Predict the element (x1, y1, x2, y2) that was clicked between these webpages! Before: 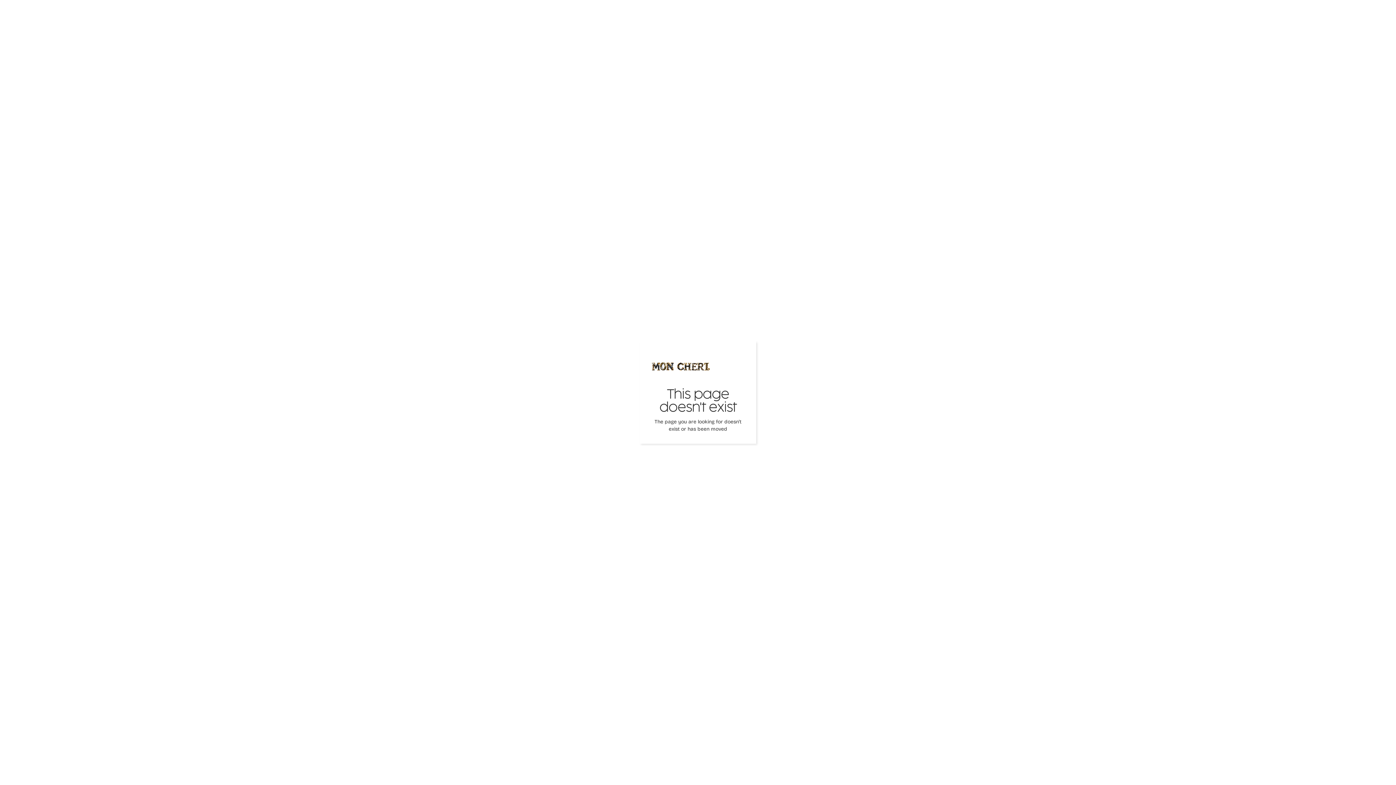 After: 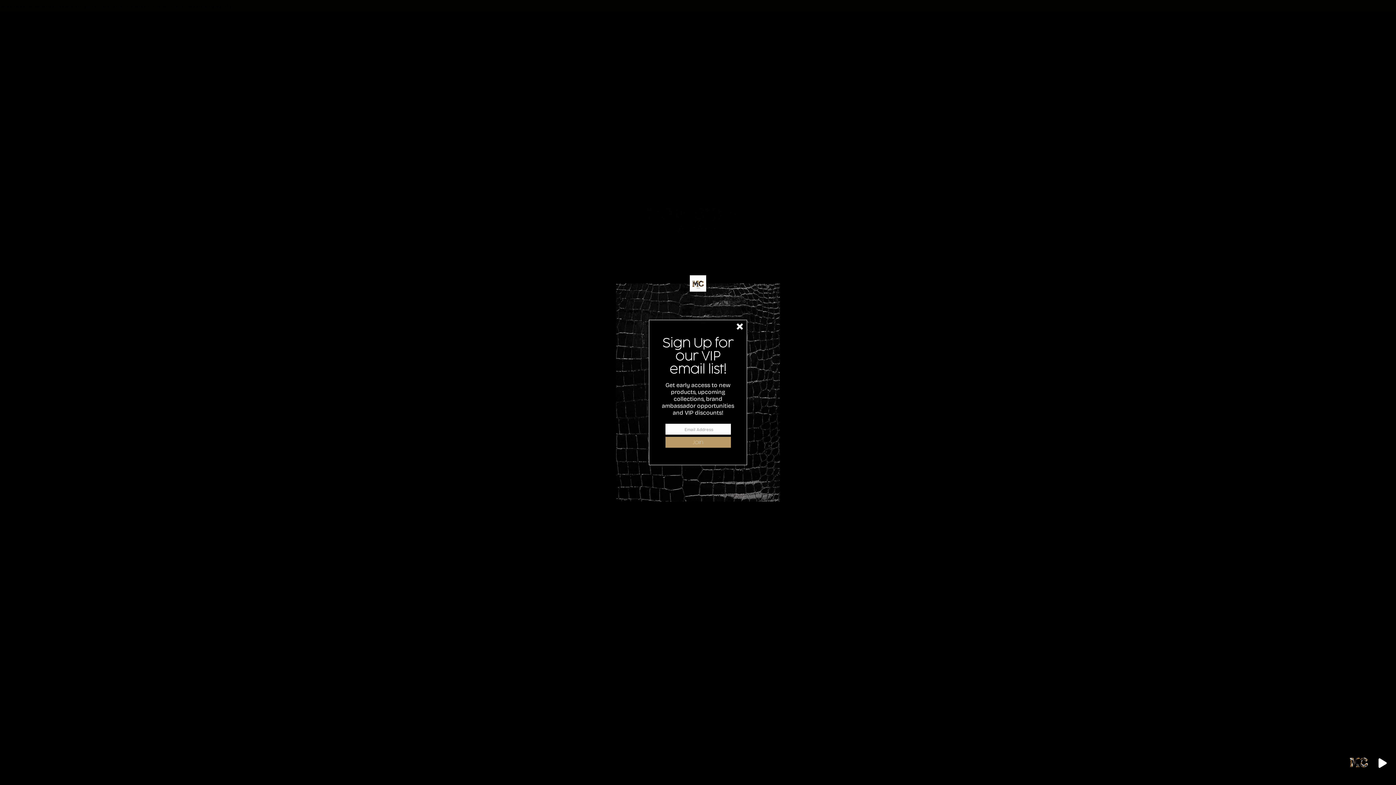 Action: bbox: (650, 359, 710, 377)